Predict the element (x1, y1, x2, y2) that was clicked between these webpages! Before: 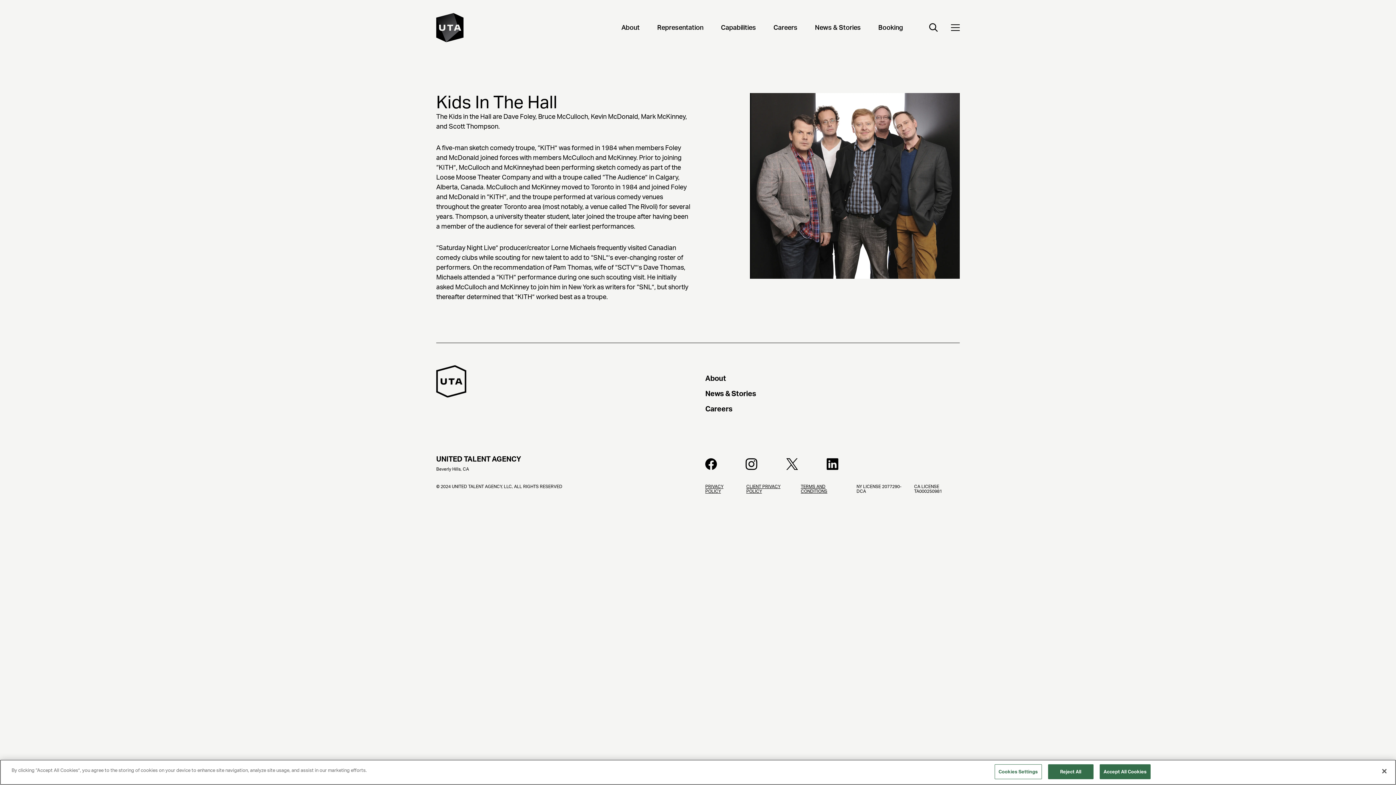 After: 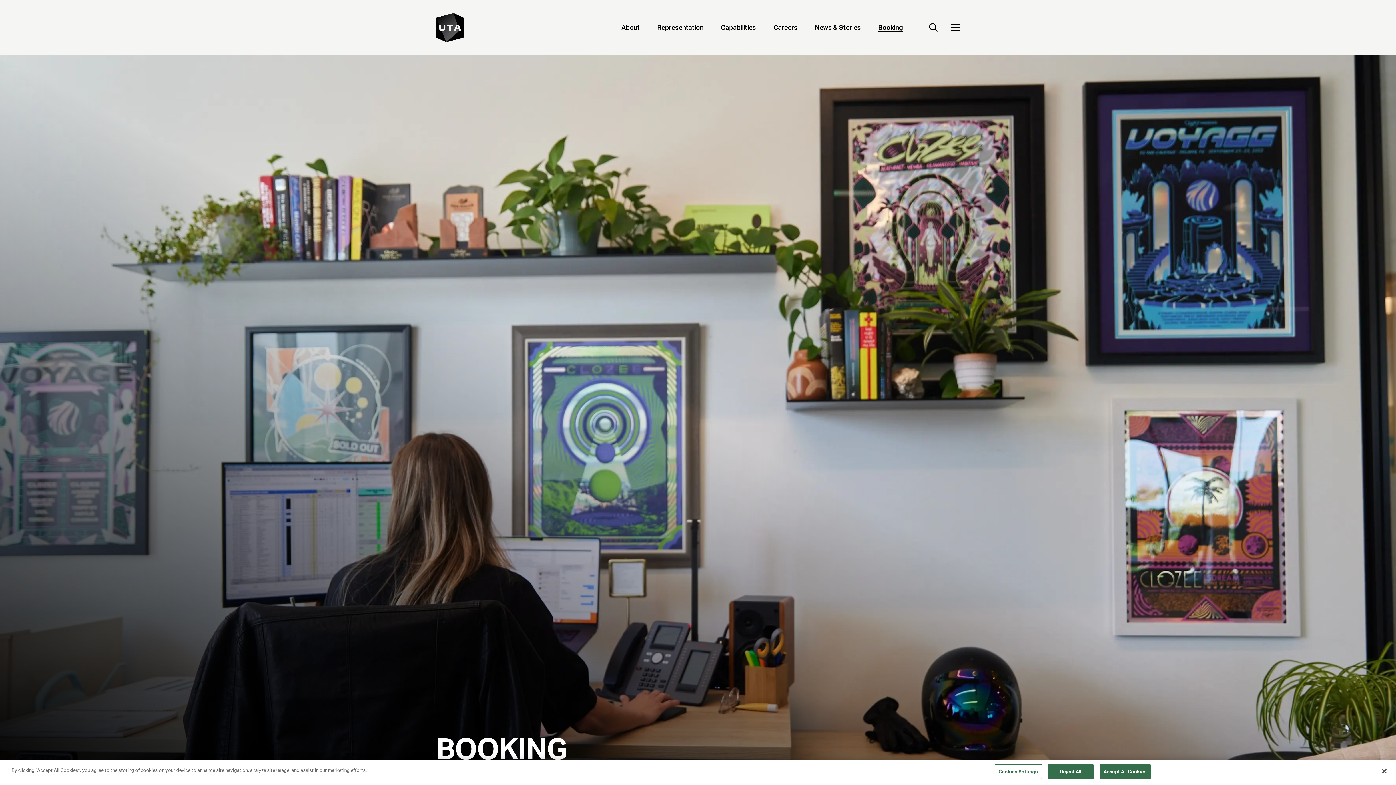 Action: bbox: (878, 24, 903, 32) label: Booking